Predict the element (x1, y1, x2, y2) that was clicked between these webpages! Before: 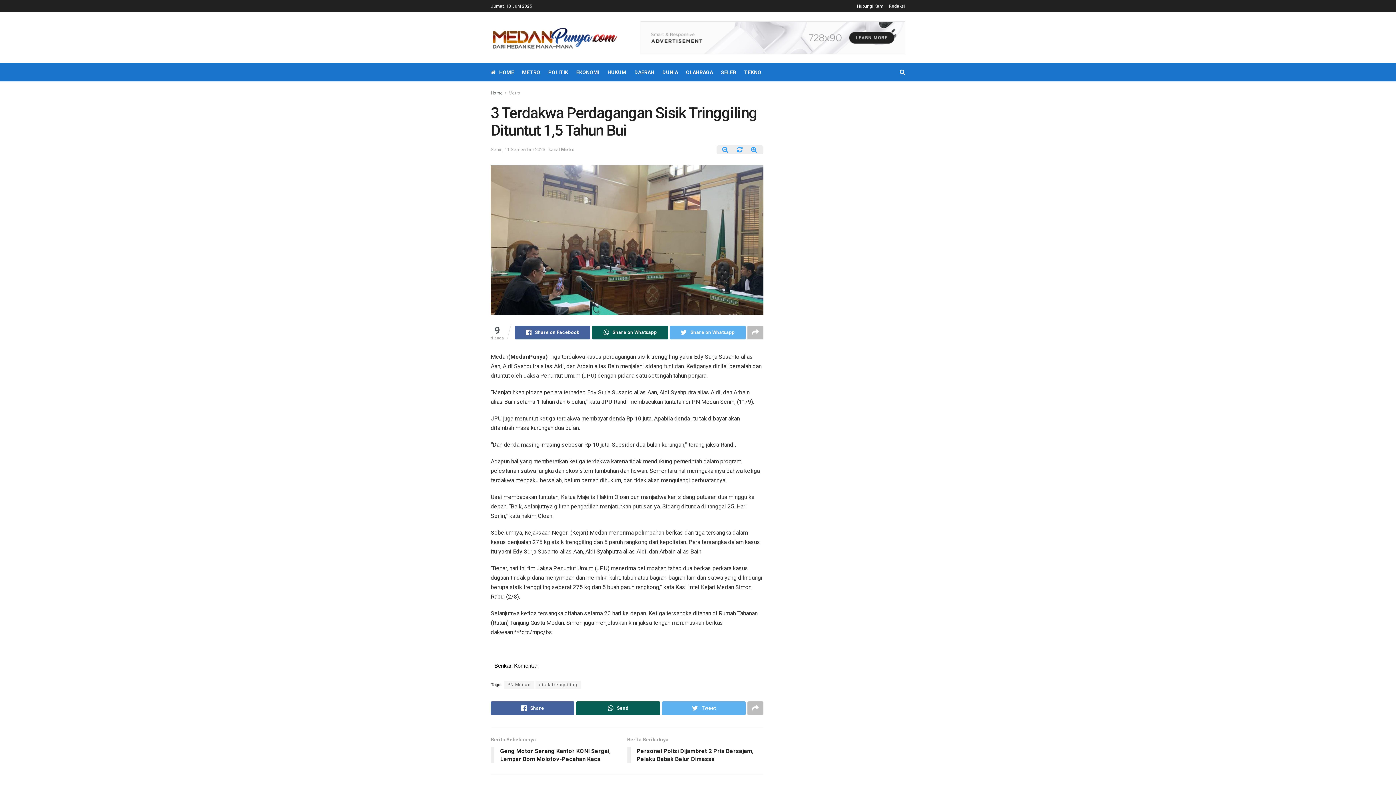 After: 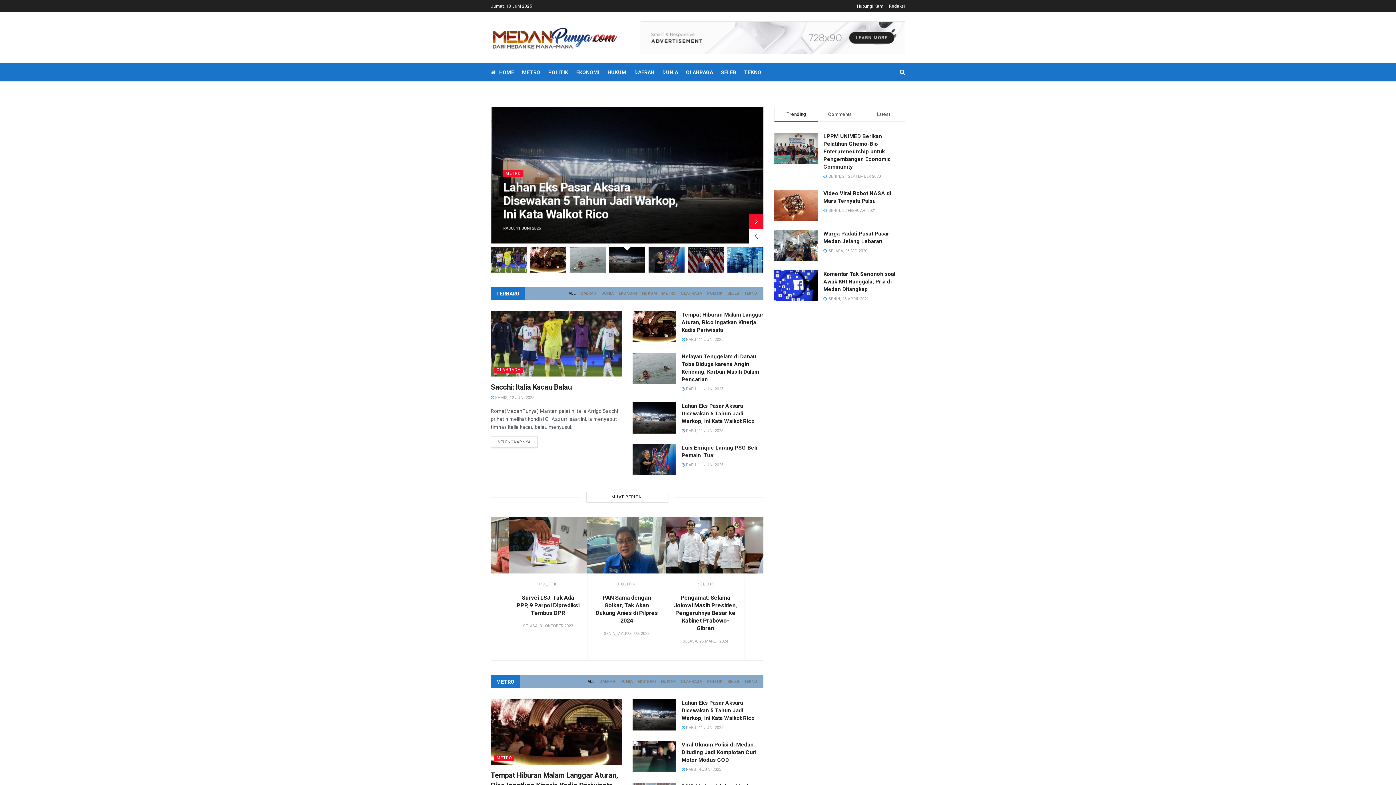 Action: label: Home bbox: (490, 90, 502, 95)